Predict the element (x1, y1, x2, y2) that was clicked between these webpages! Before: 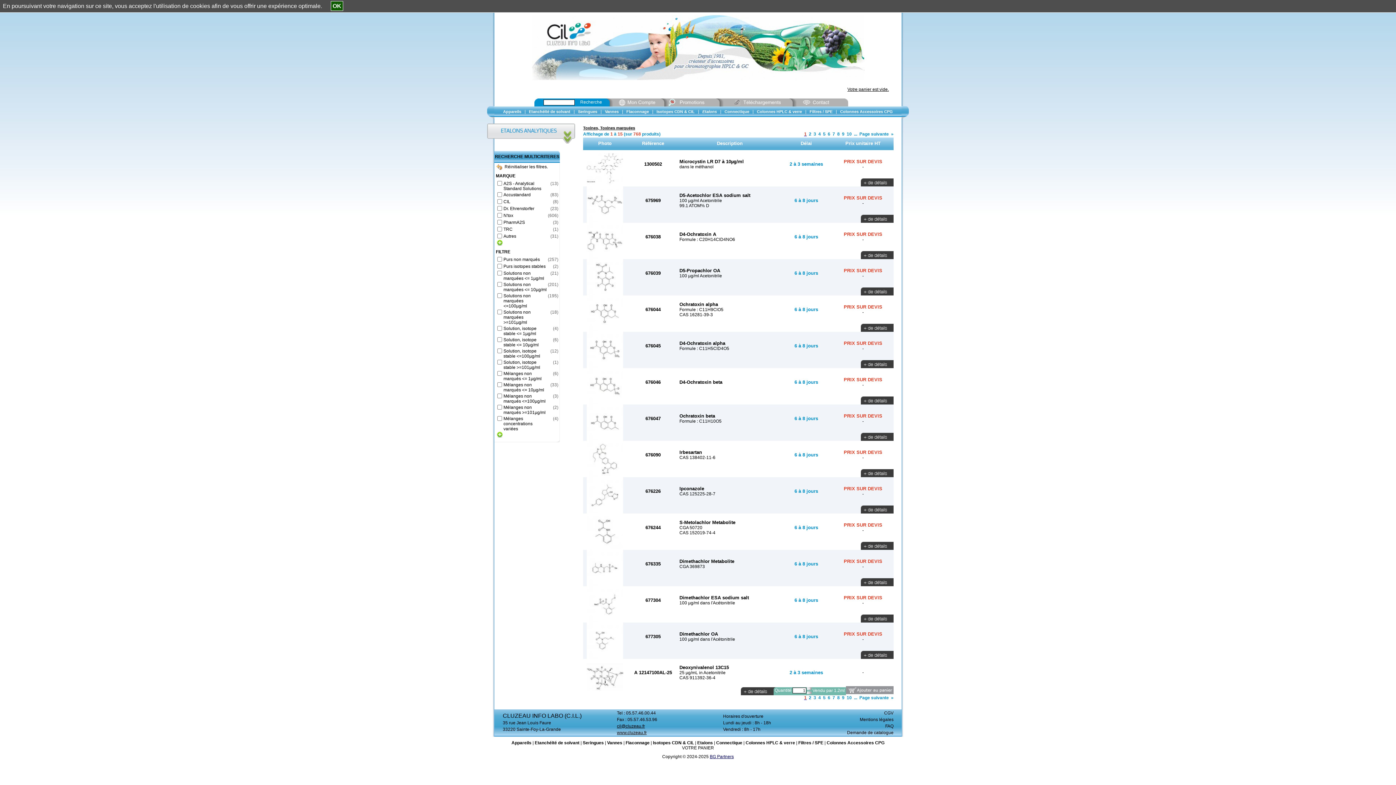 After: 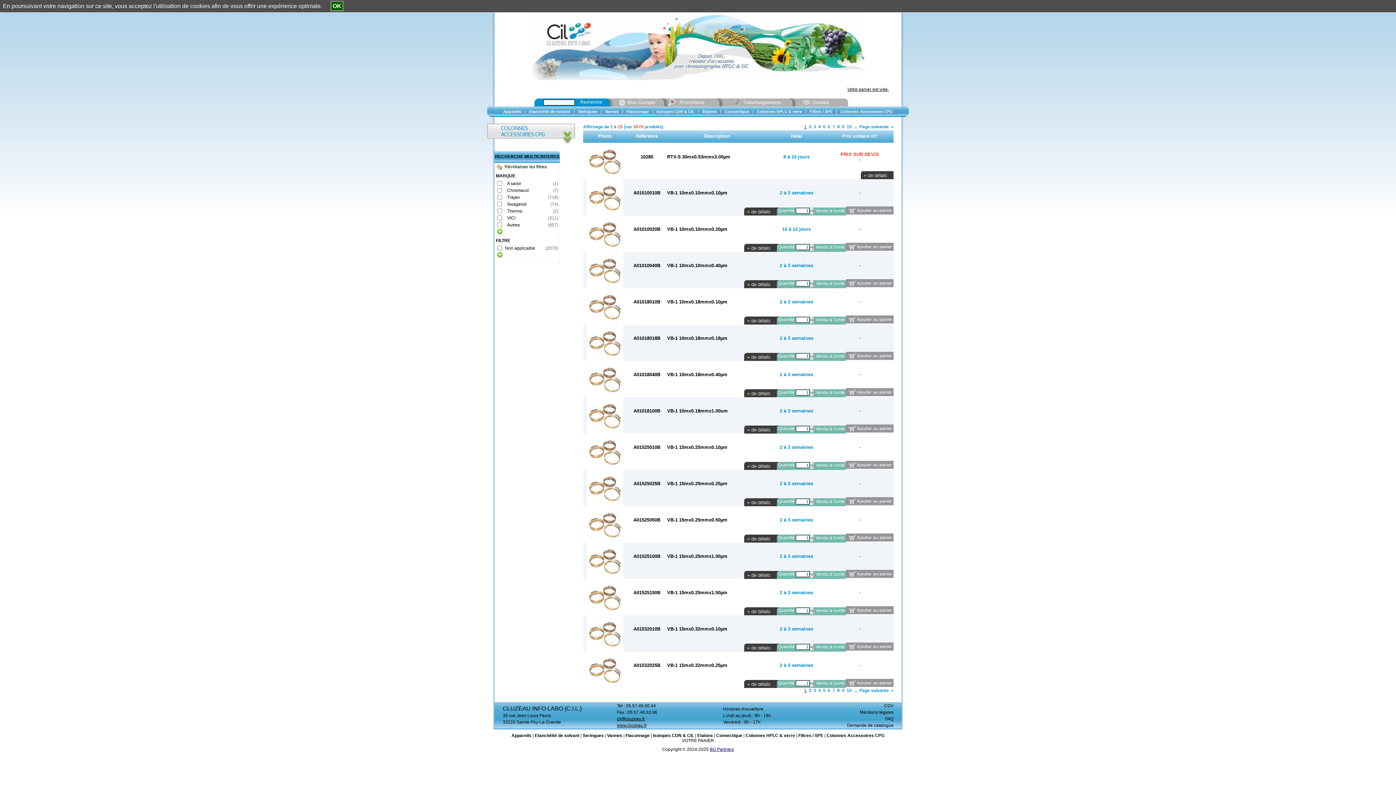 Action: label: Colonnes Accessoires CPG bbox: (826, 740, 884, 745)